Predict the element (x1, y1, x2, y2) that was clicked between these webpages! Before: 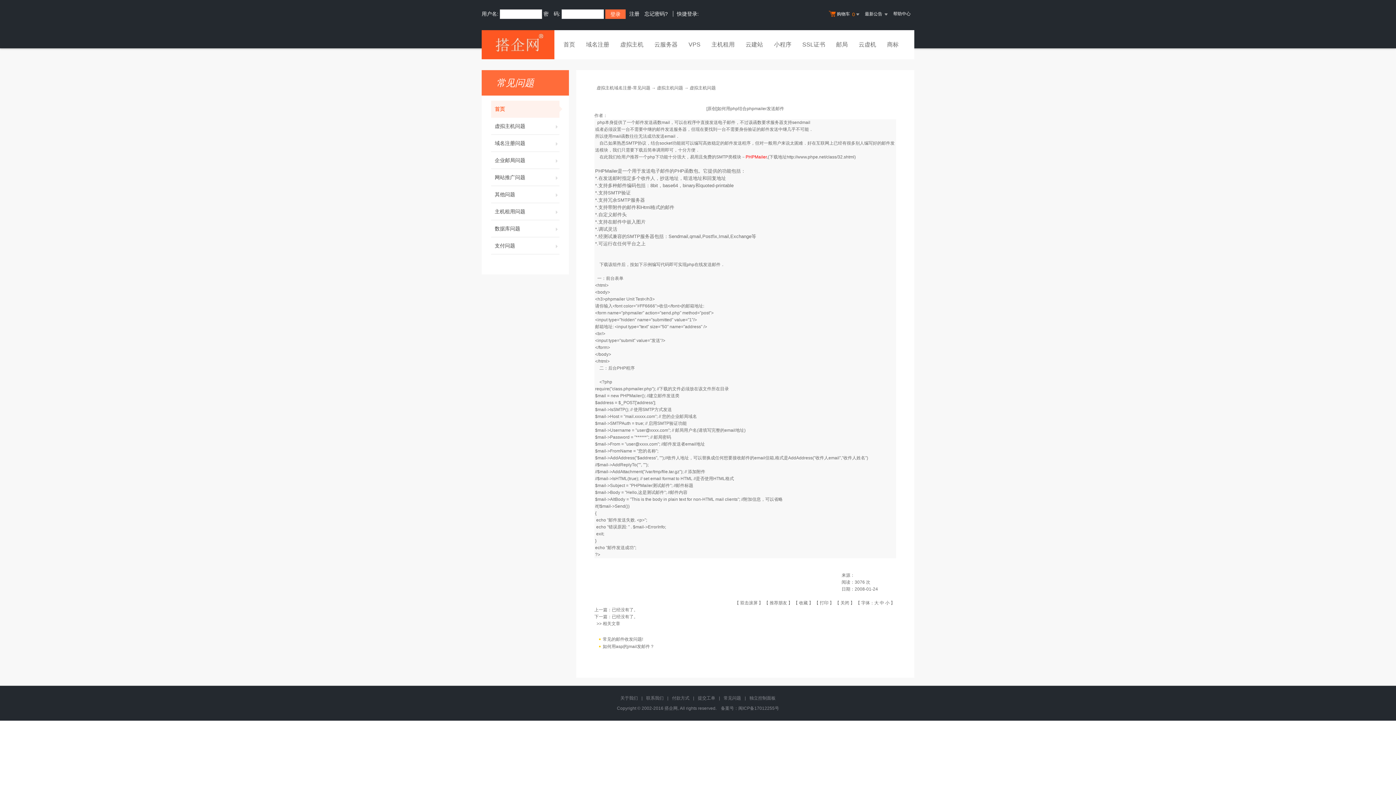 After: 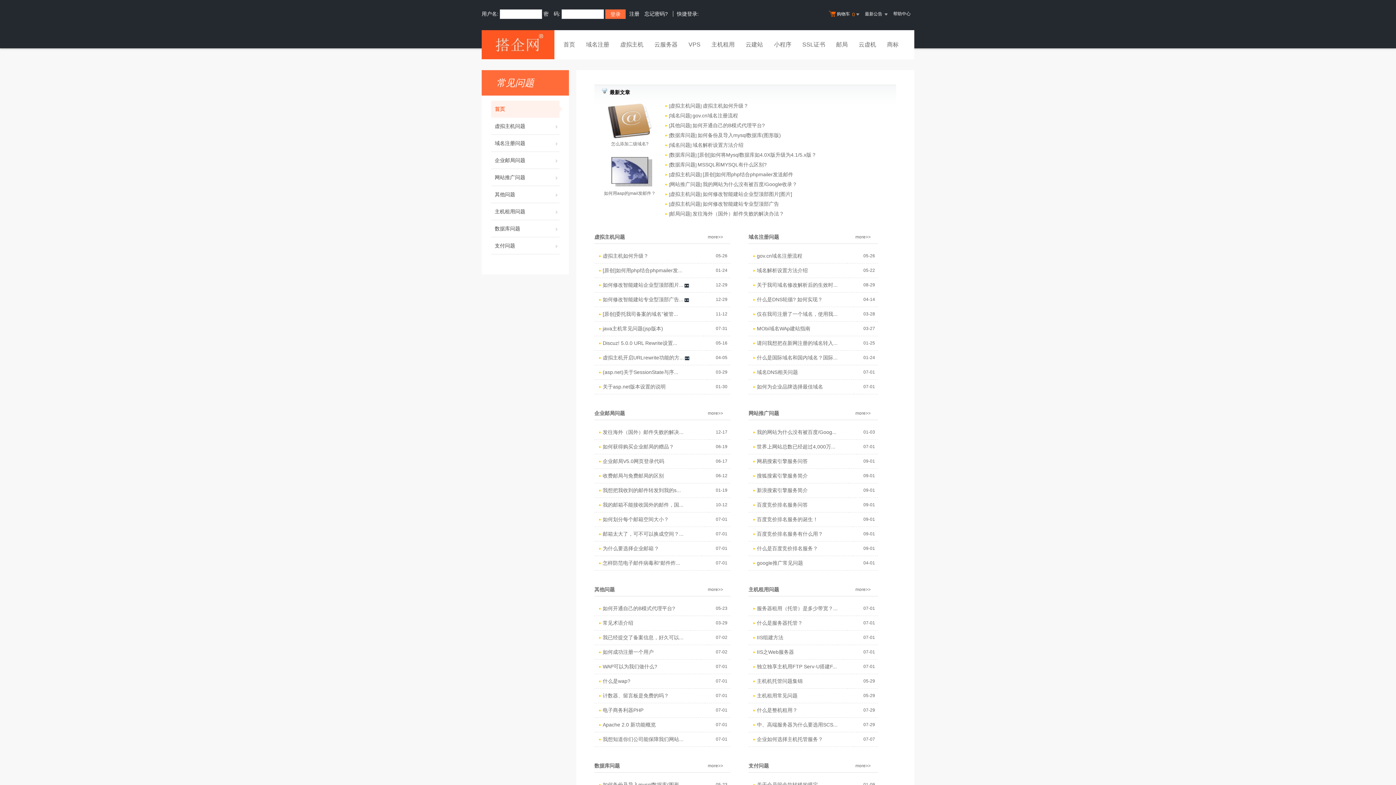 Action: bbox: (723, 696, 741, 701) label: 常见问题